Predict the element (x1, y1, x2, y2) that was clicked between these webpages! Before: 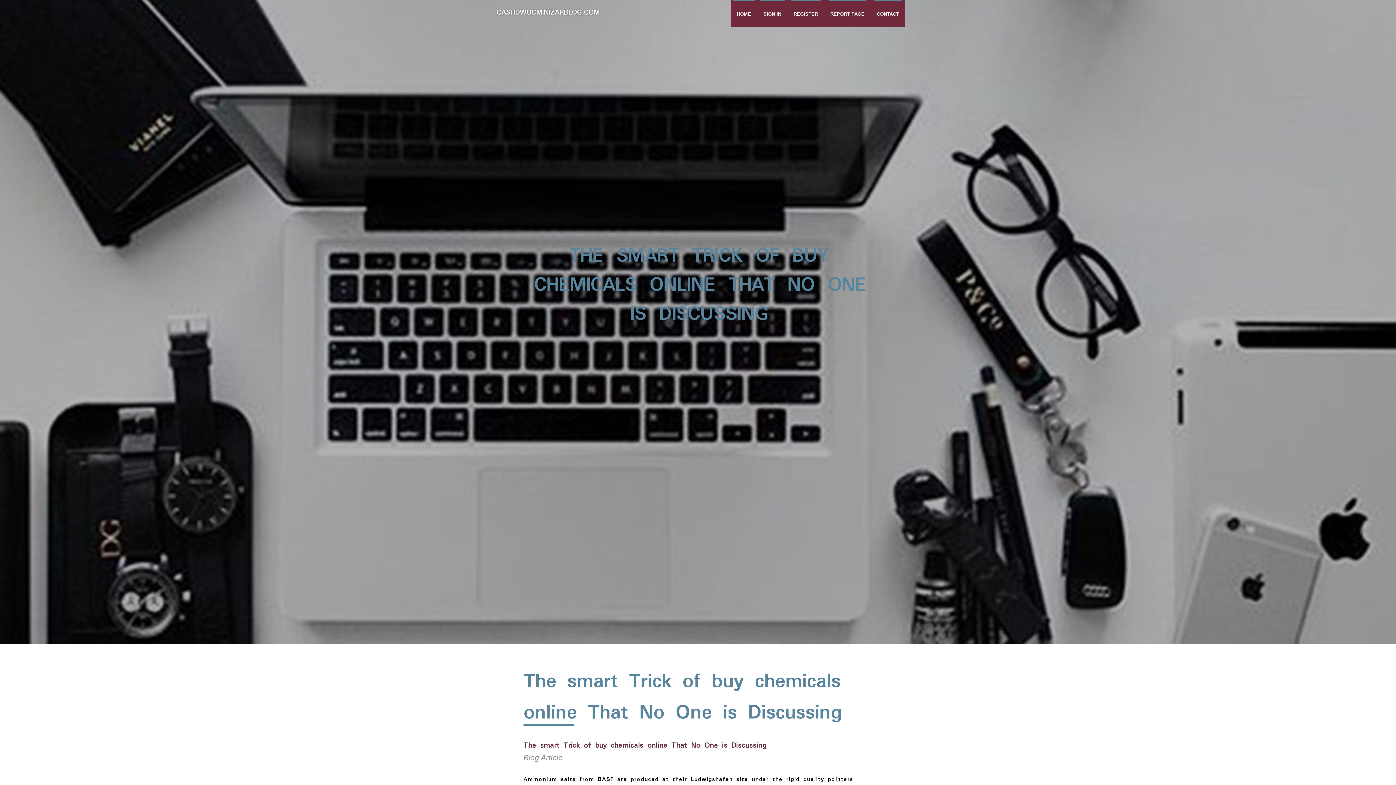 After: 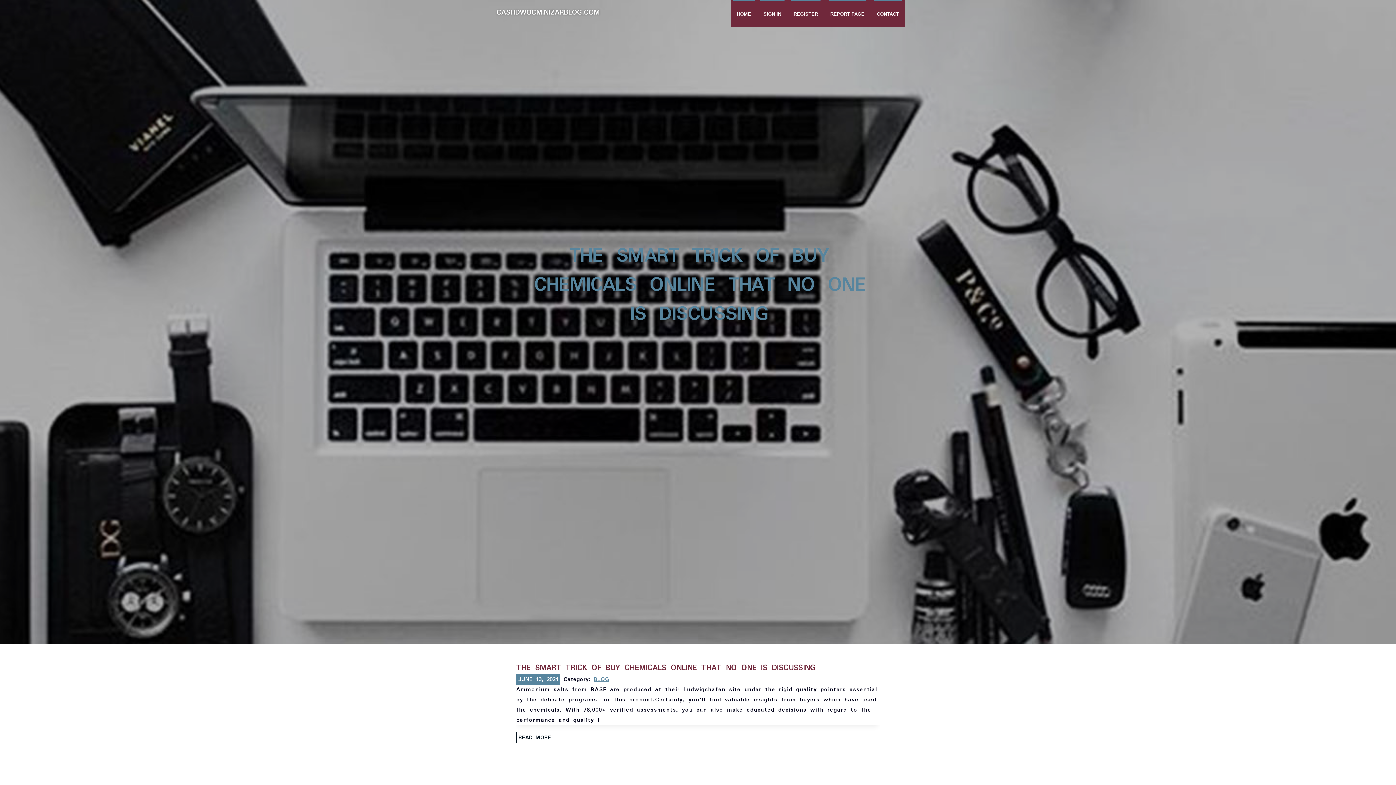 Action: label: CASHDWOCM.NIZARBLOG.COM bbox: (496, 2, 599, 24)